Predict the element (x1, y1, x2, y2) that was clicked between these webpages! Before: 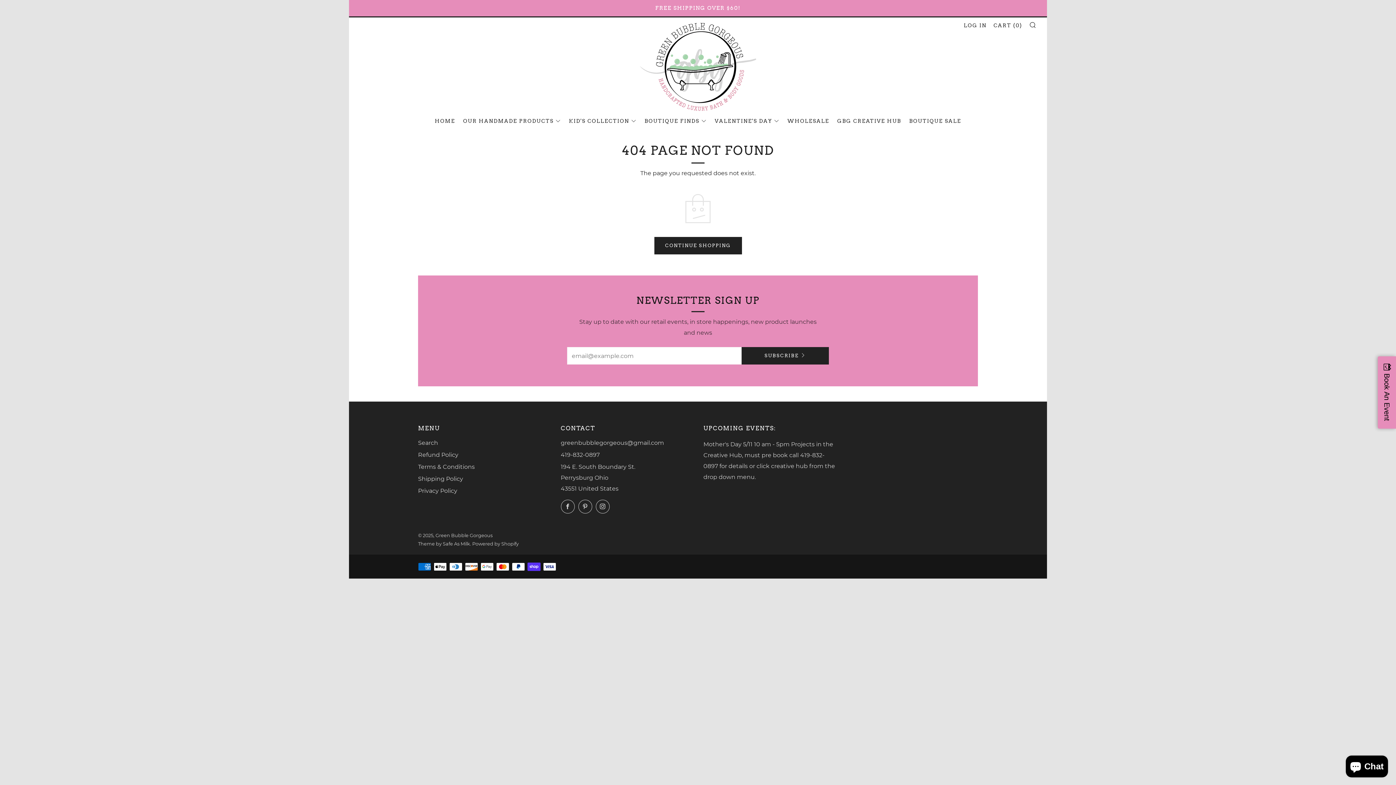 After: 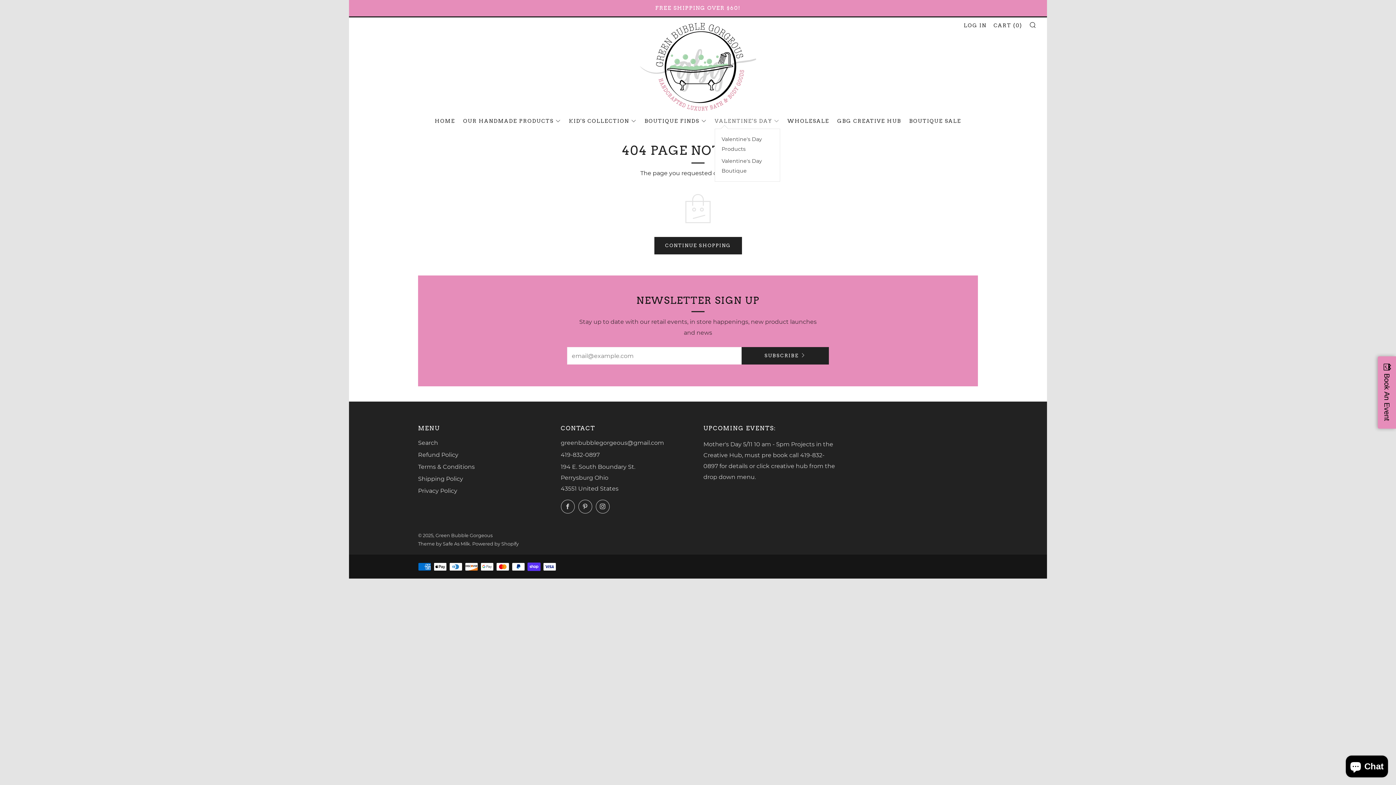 Action: bbox: (714, 118, 779, 124) label: VALENTINE'S DAY